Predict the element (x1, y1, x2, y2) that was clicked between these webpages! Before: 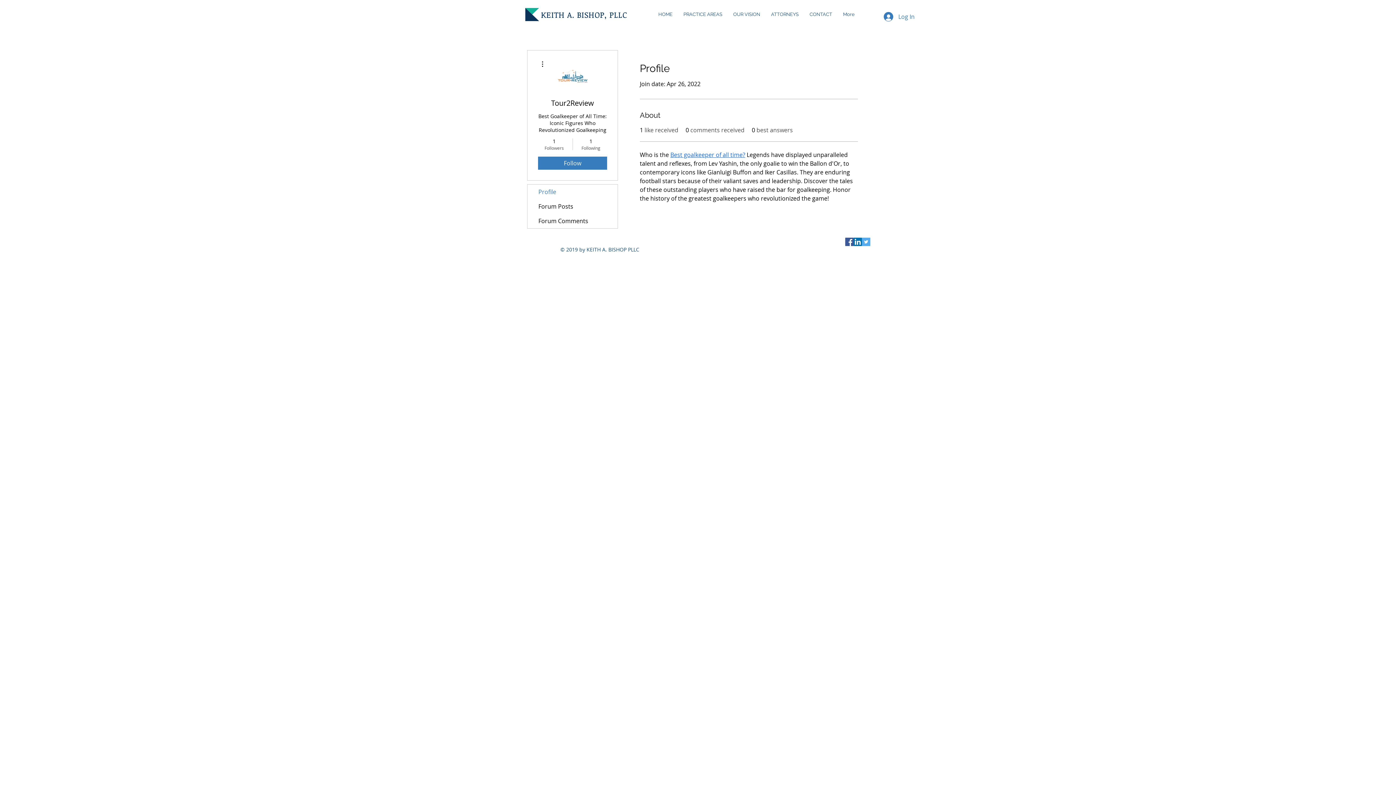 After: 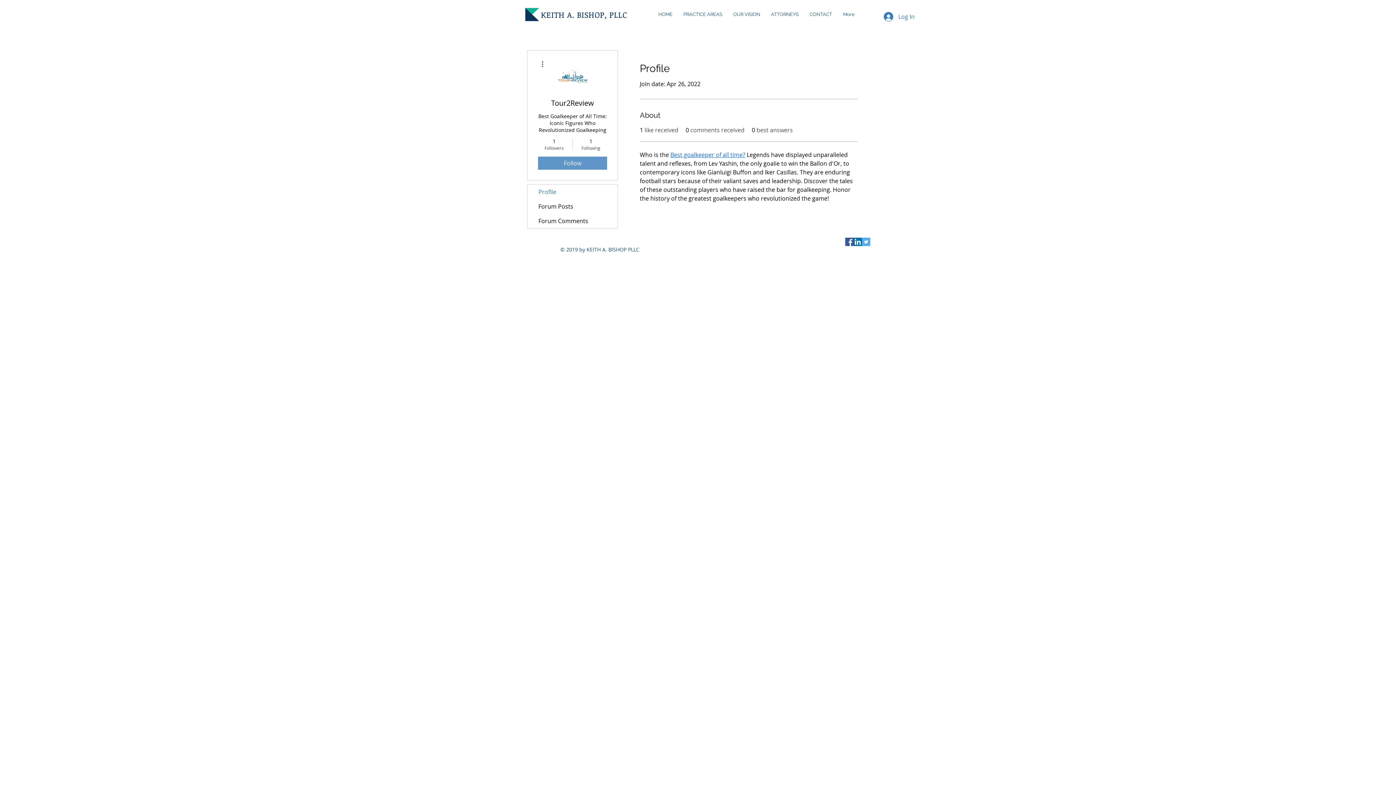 Action: bbox: (538, 156, 607, 169) label: Follow